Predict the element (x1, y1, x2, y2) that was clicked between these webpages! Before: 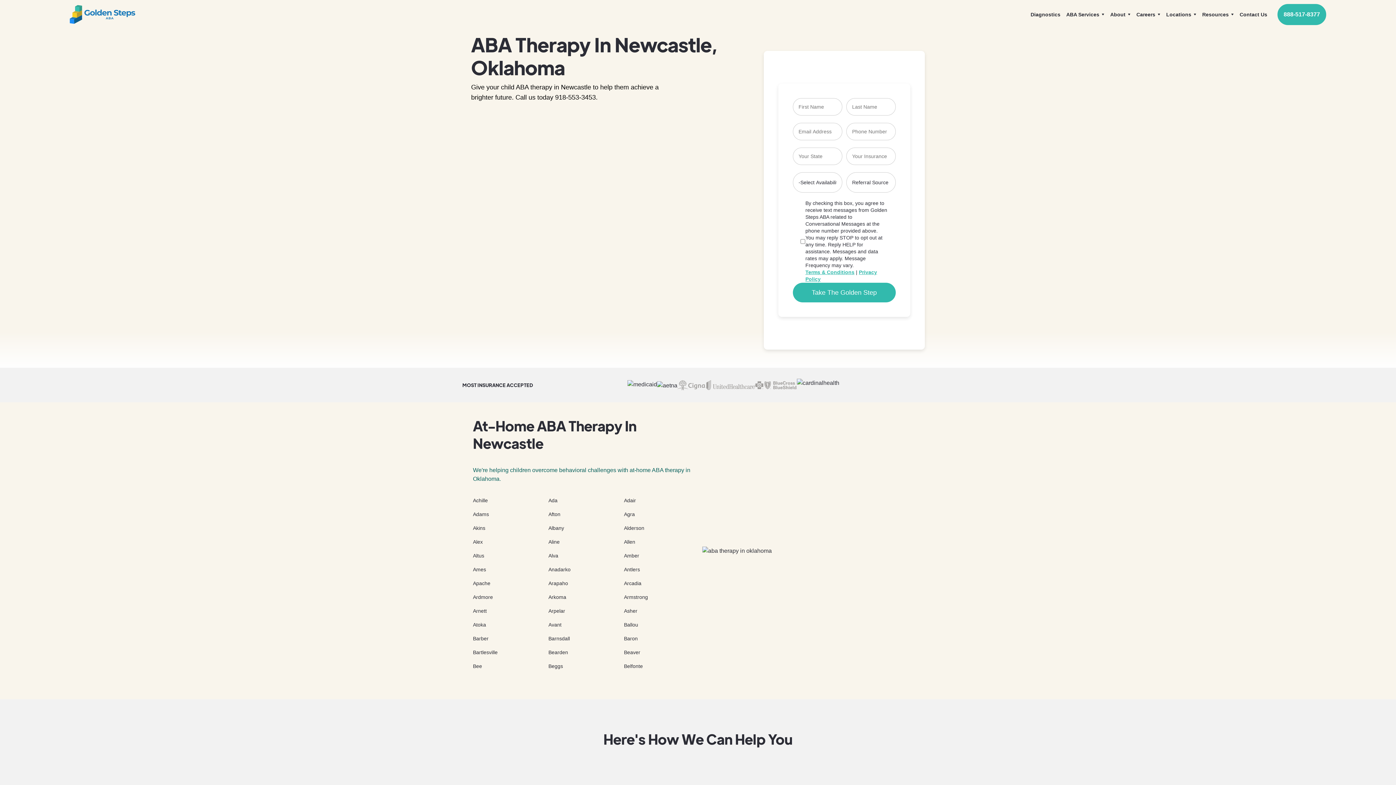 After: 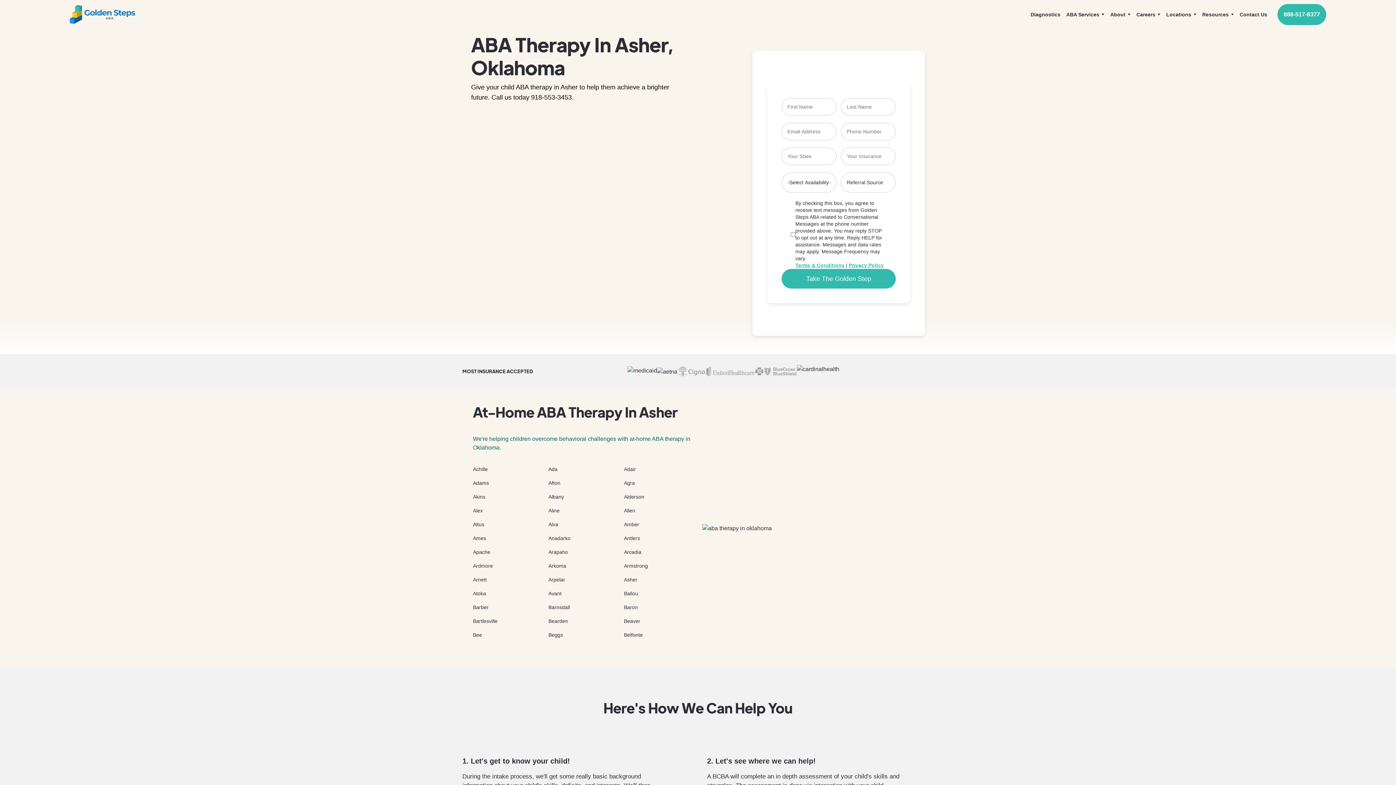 Action: bbox: (624, 607, 637, 615) label: location